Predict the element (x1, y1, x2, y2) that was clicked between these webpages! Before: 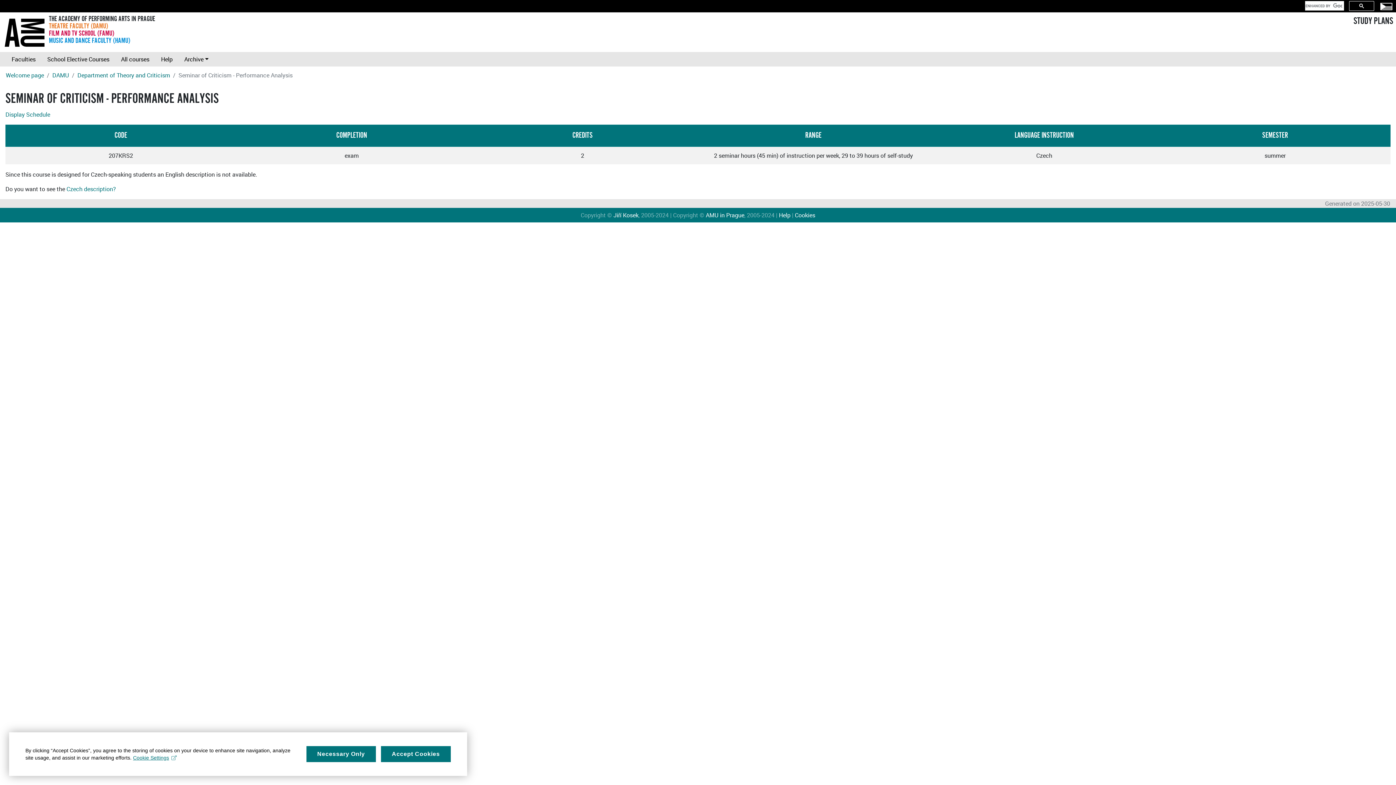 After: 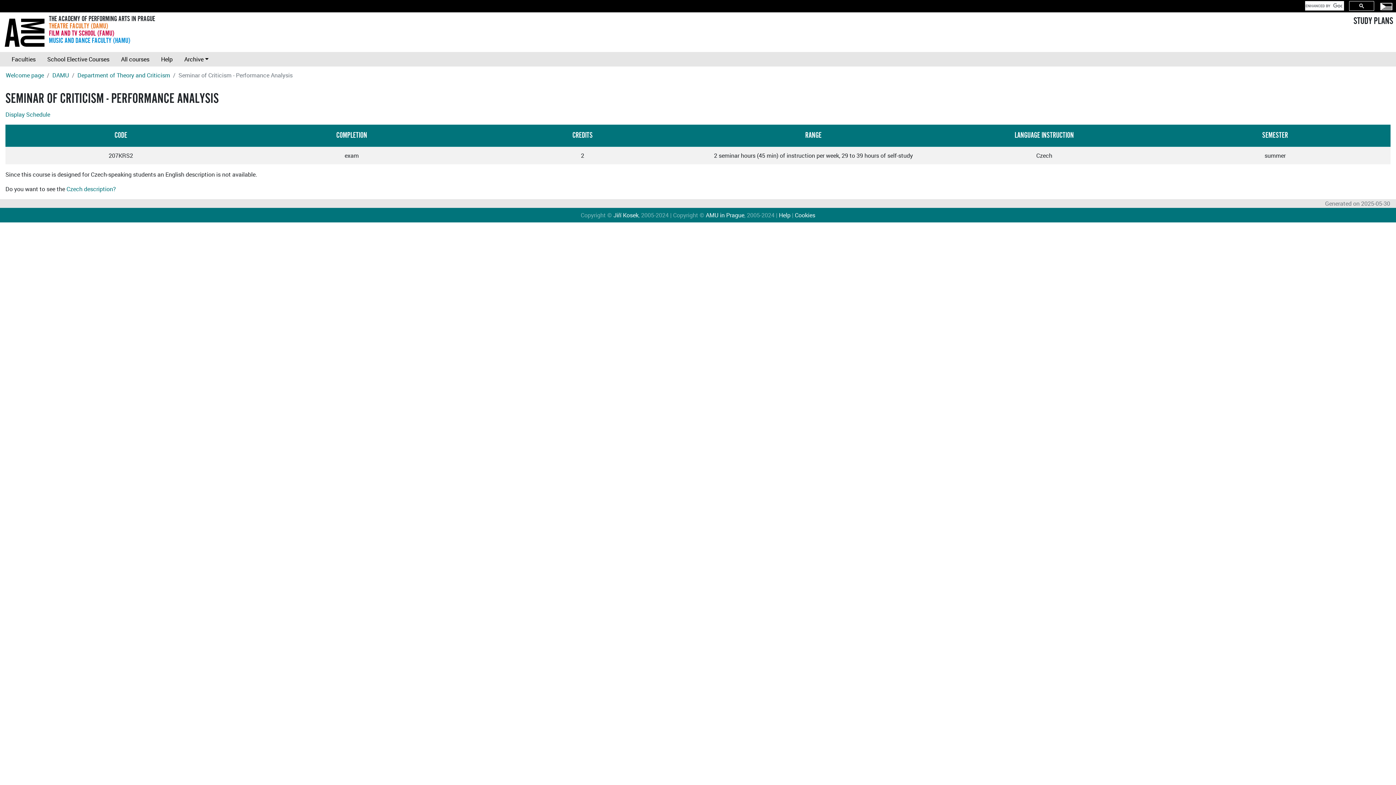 Action: bbox: (381, 746, 450, 762) label: Accept Cookies